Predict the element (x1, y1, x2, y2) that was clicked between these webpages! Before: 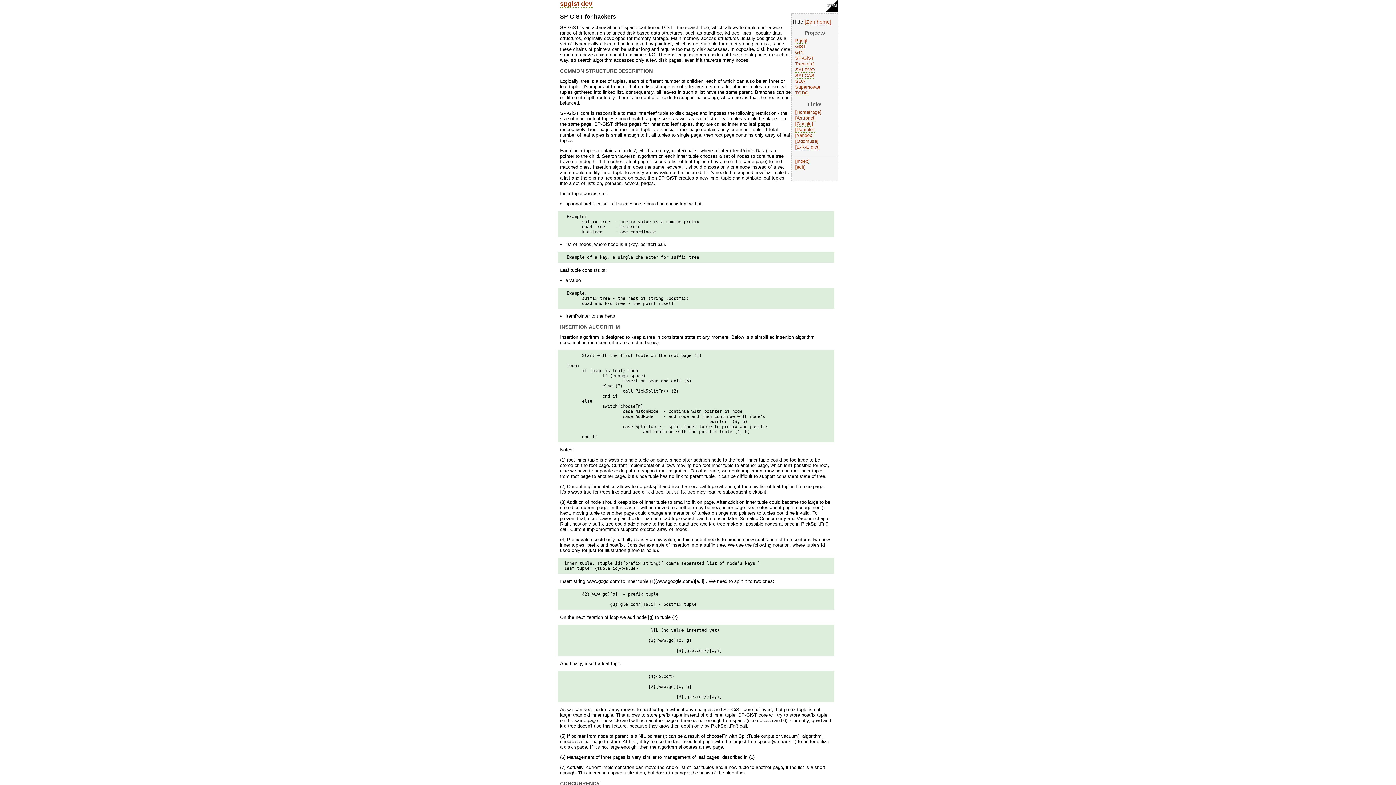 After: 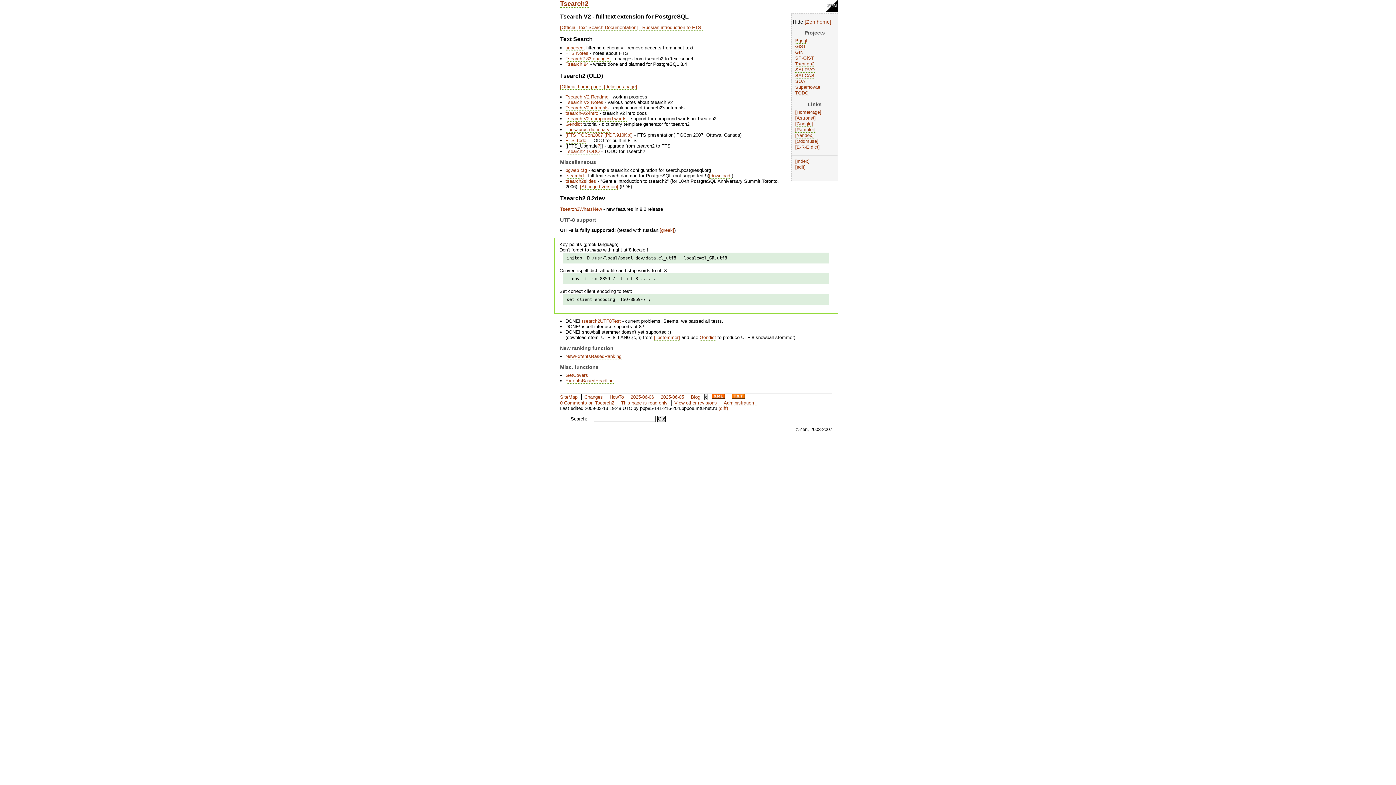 Action: label: Tsearch2 bbox: (795, 61, 814, 66)